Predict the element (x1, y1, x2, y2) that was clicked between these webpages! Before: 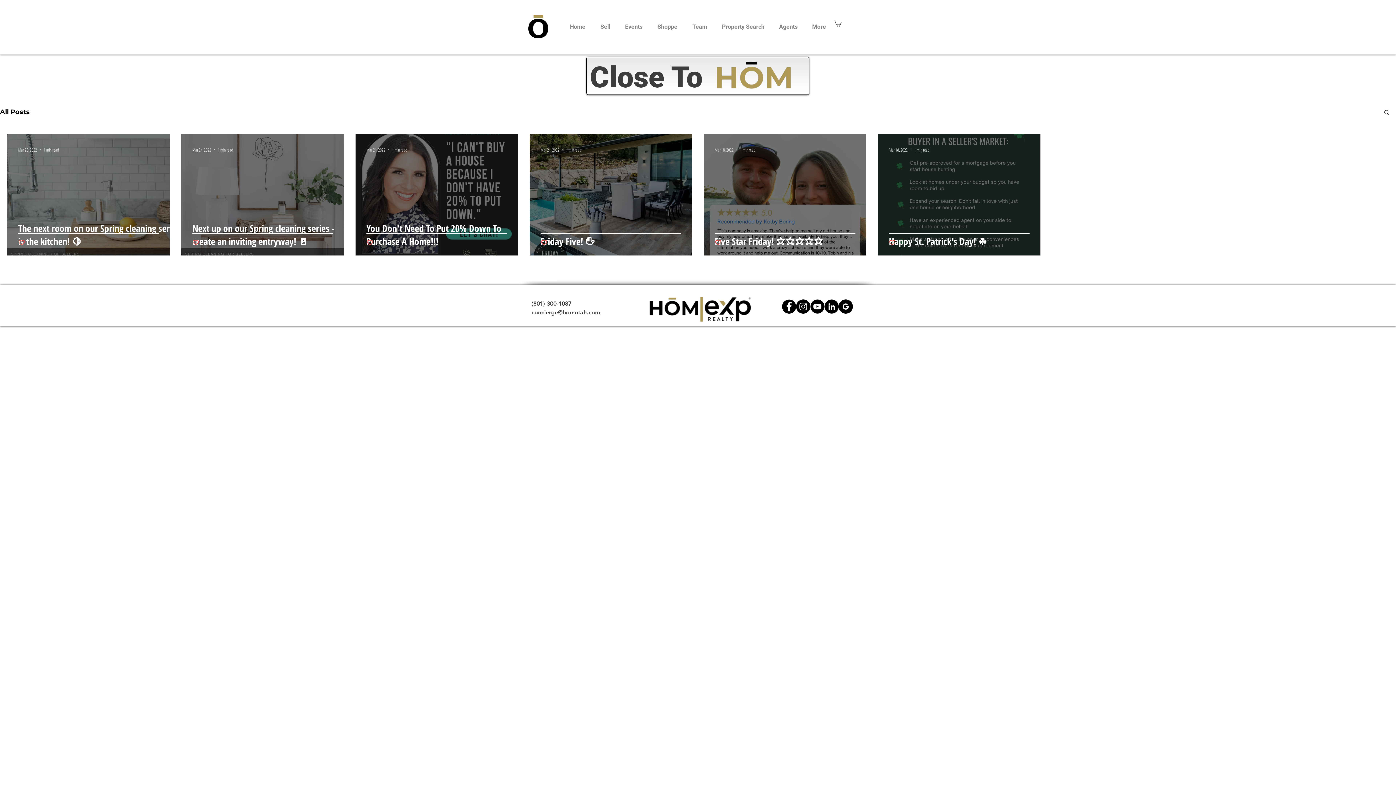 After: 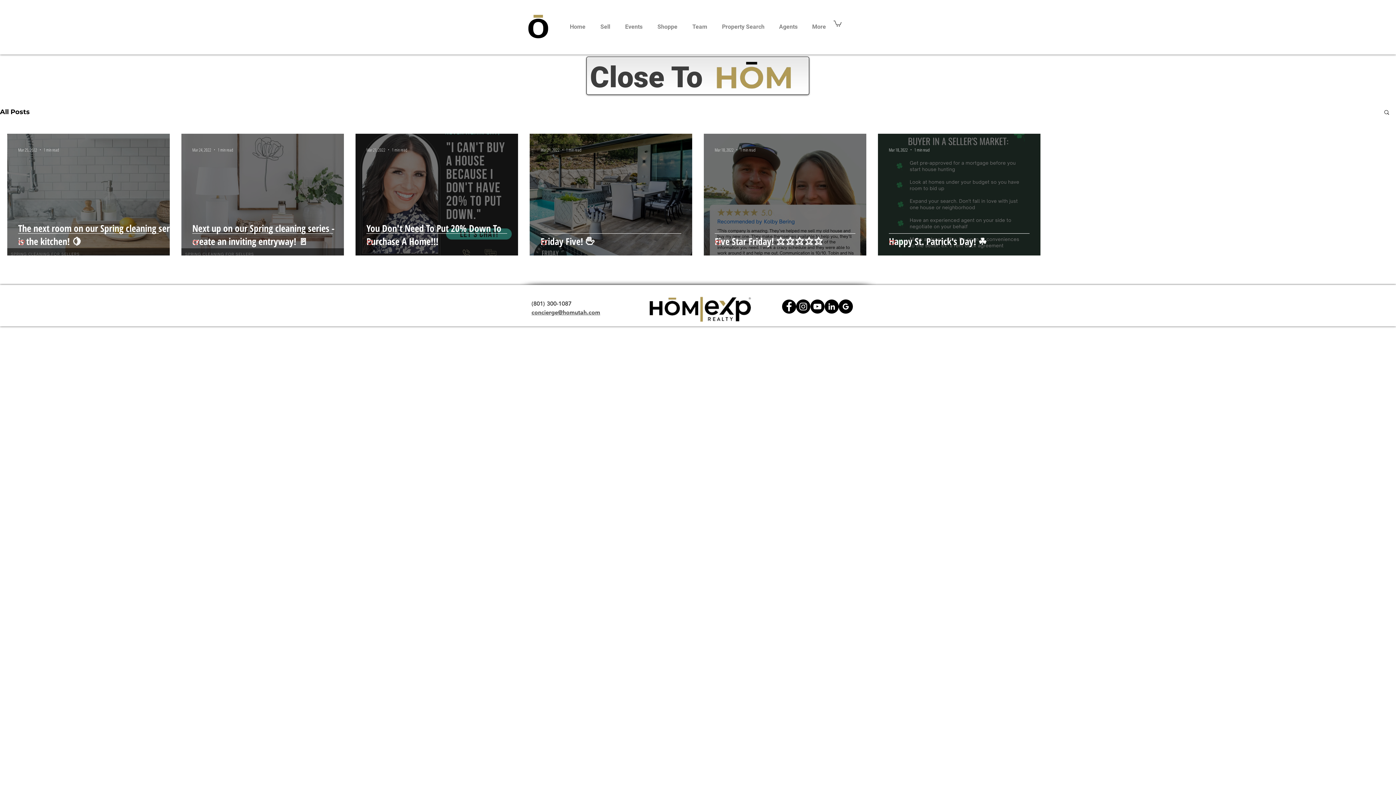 Action: label: Like post bbox: (540, 239, 547, 246)